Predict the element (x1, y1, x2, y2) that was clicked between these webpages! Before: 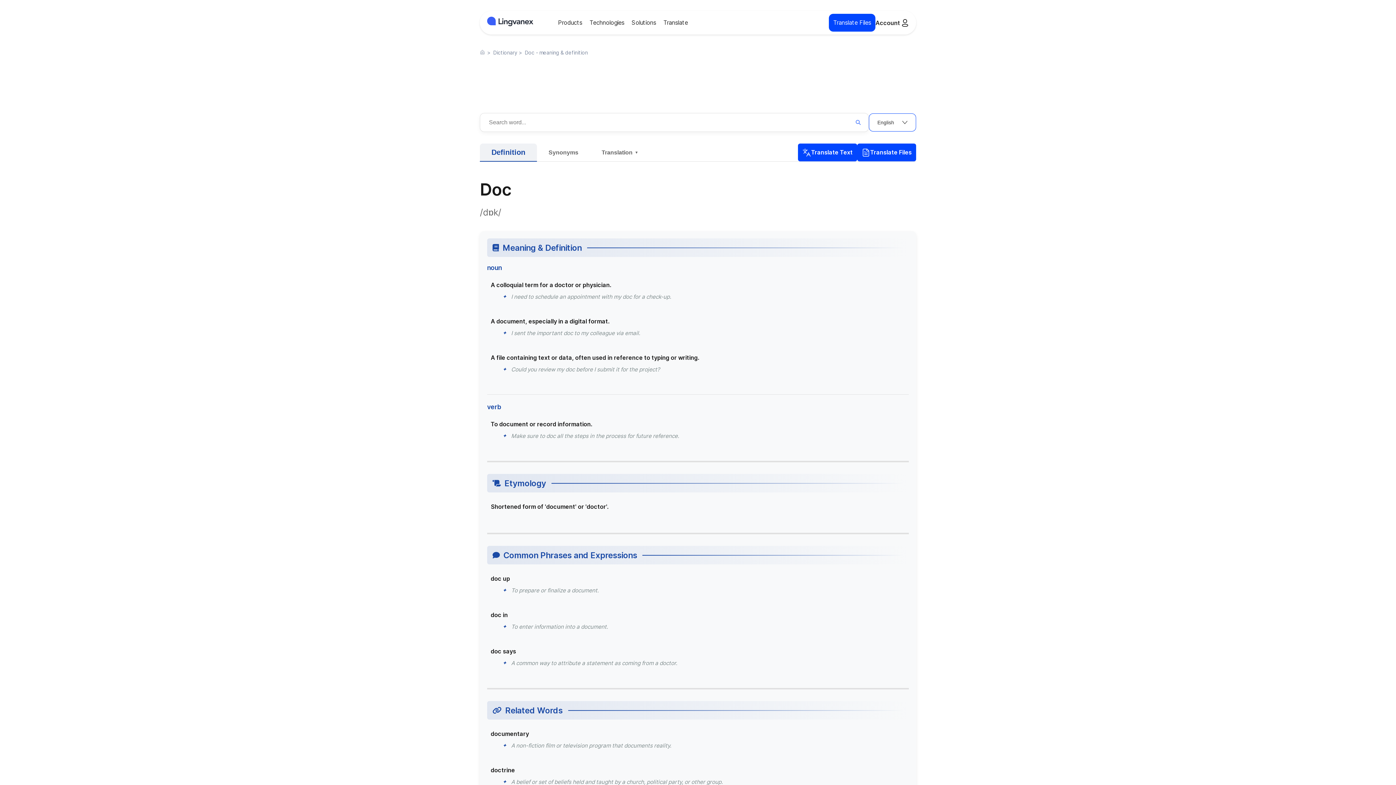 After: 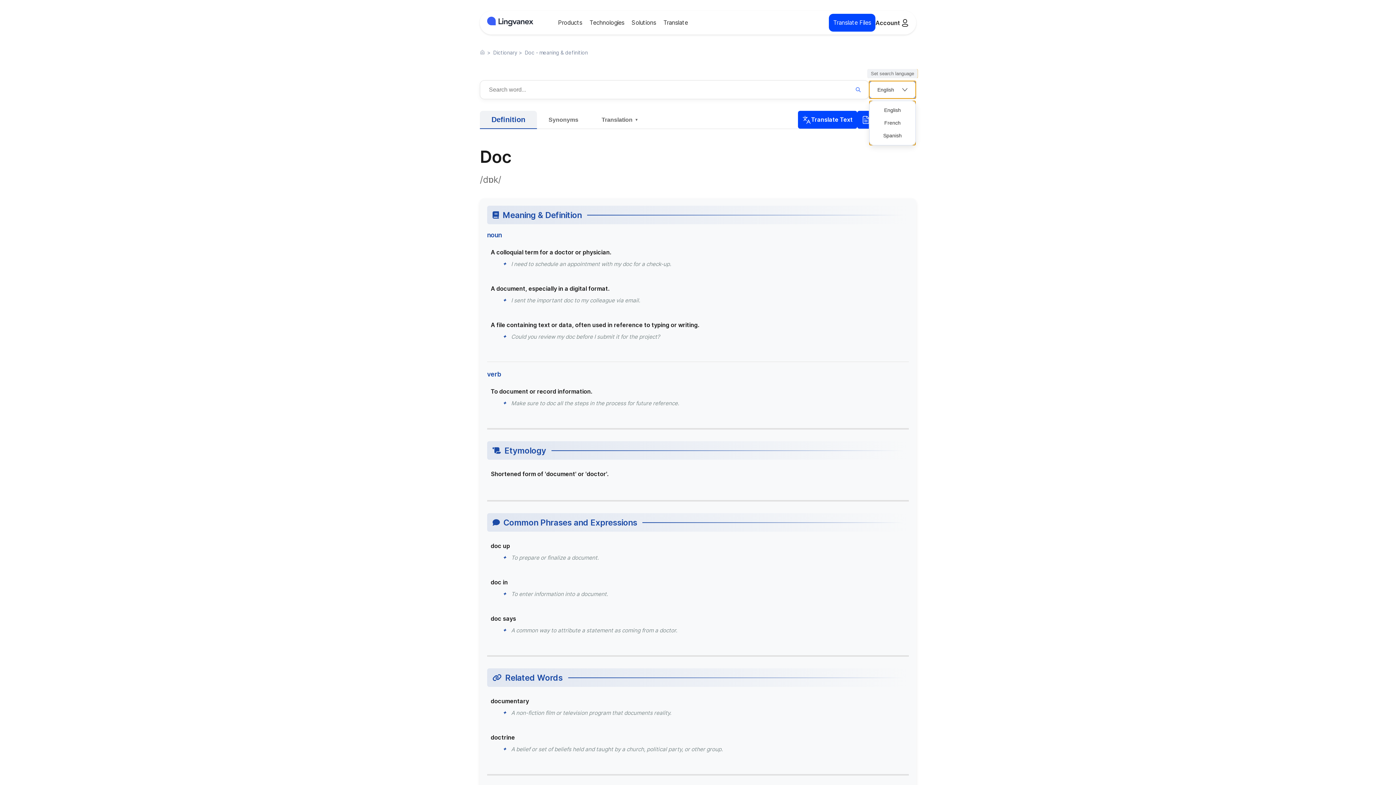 Action: label: English bbox: (869, 113, 916, 131)